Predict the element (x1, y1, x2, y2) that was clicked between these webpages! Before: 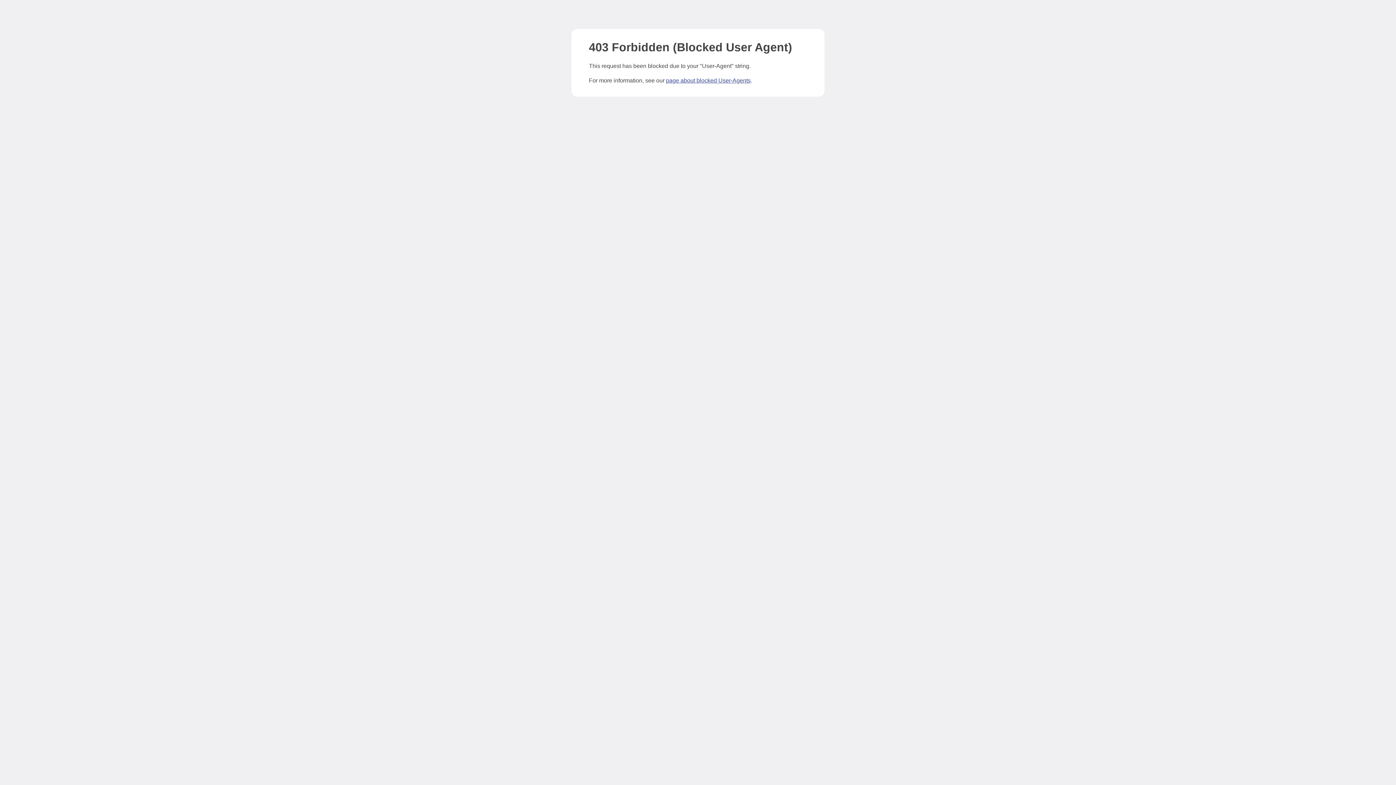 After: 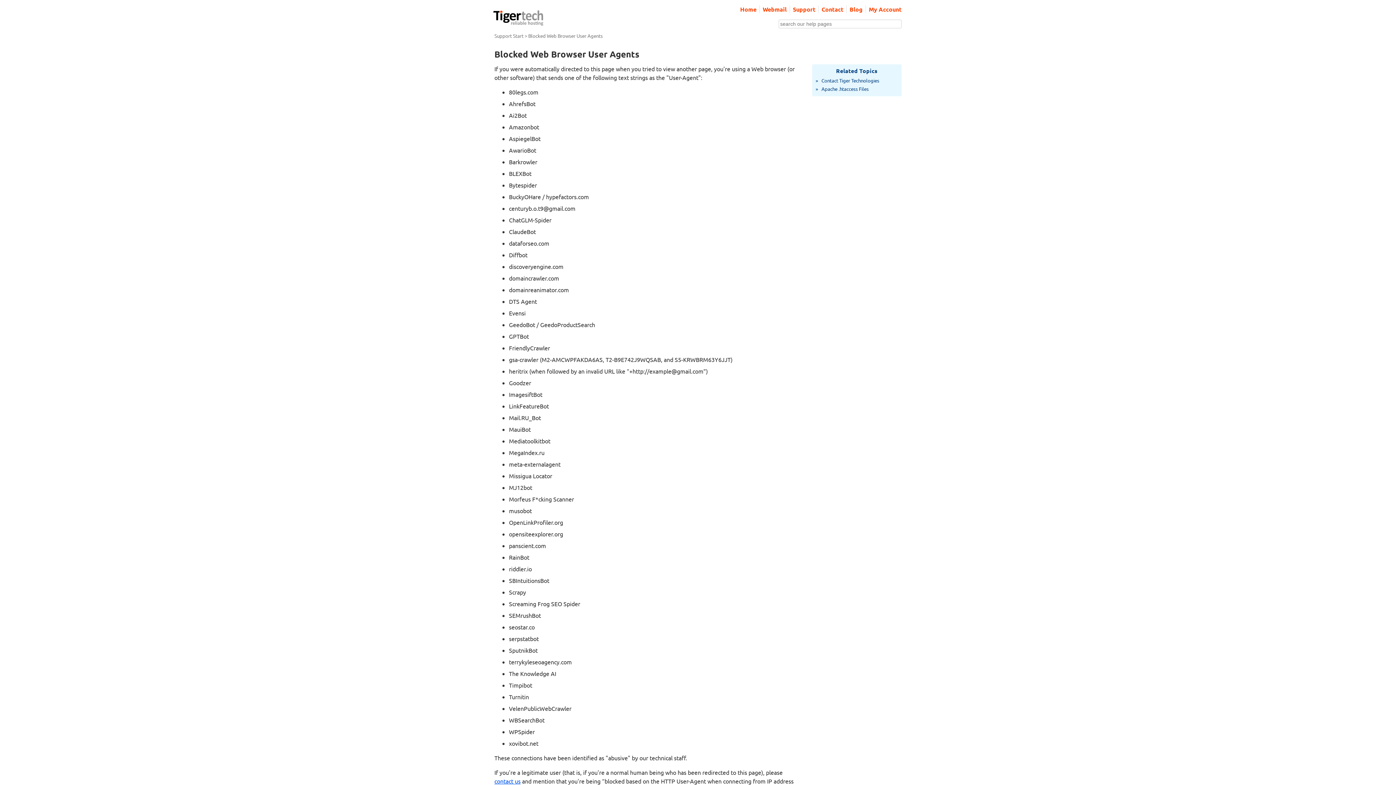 Action: label: page about blocked User-Agents bbox: (666, 77, 750, 83)